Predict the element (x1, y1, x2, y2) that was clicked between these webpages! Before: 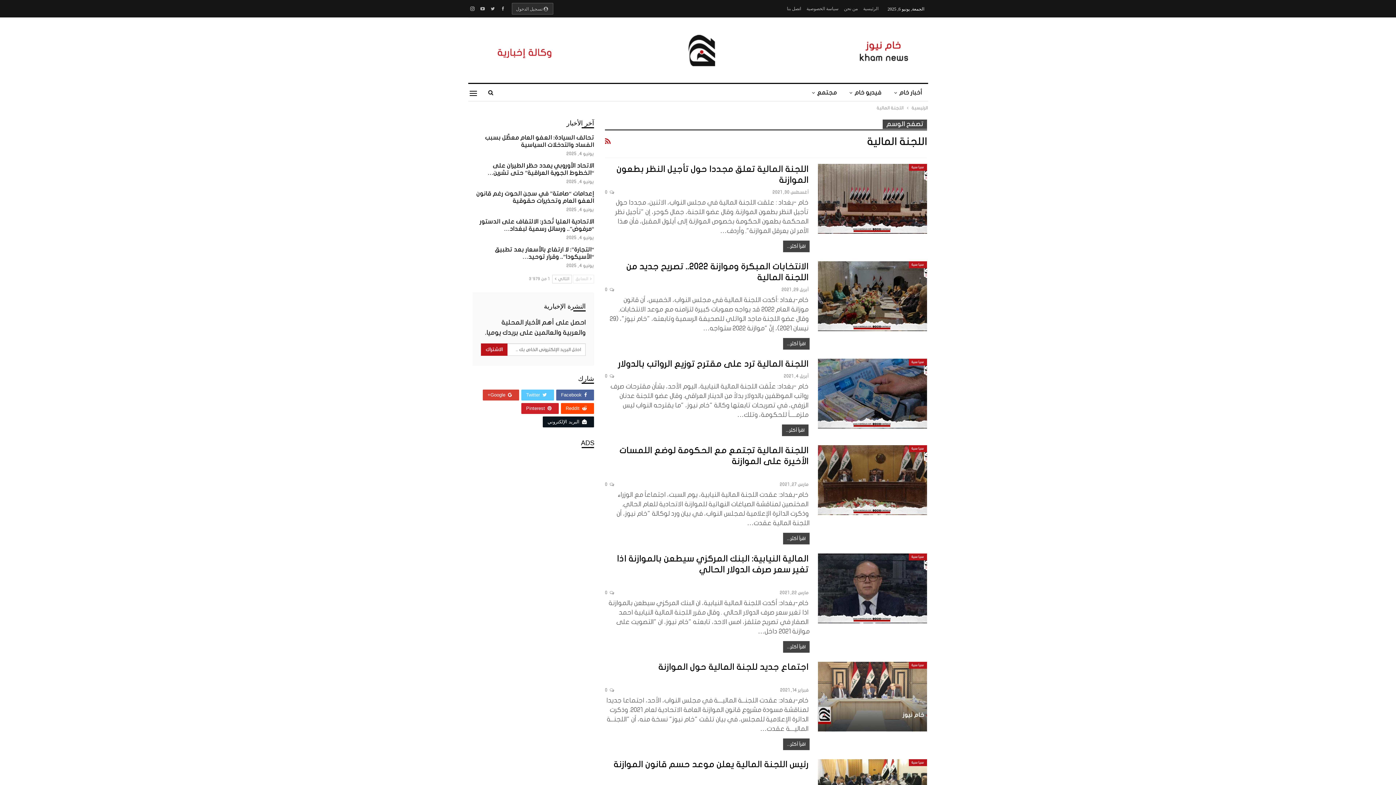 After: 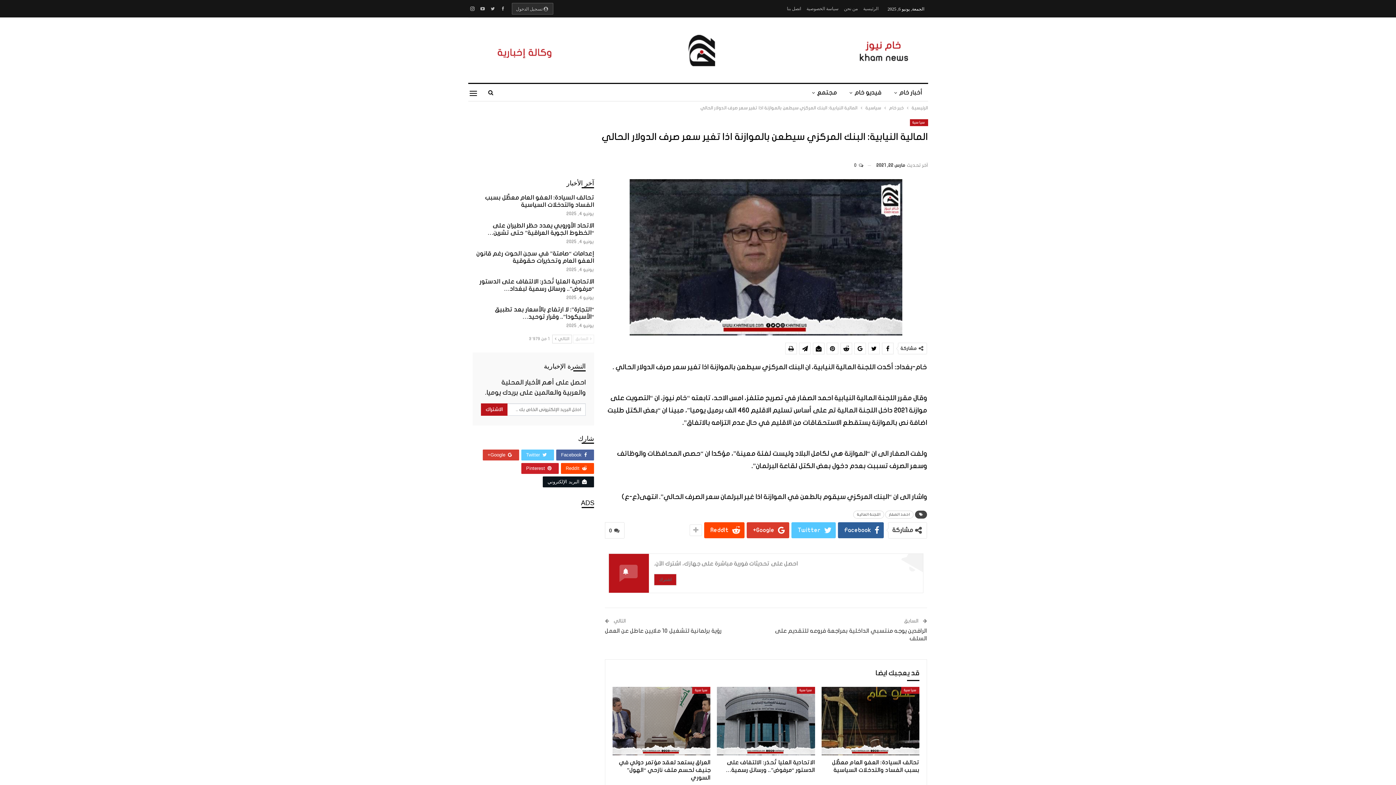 Action: label: اقرأ أكثر... bbox: (783, 641, 809, 653)